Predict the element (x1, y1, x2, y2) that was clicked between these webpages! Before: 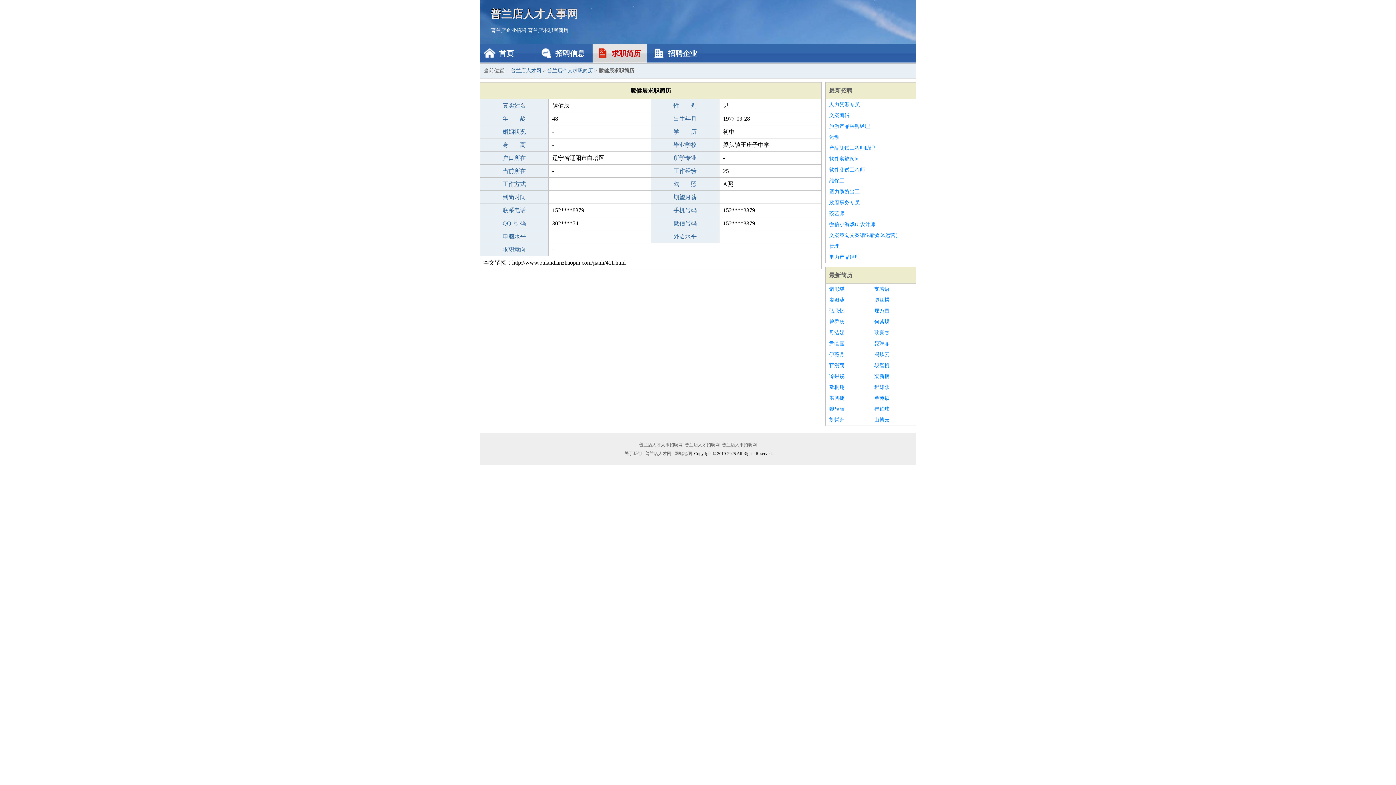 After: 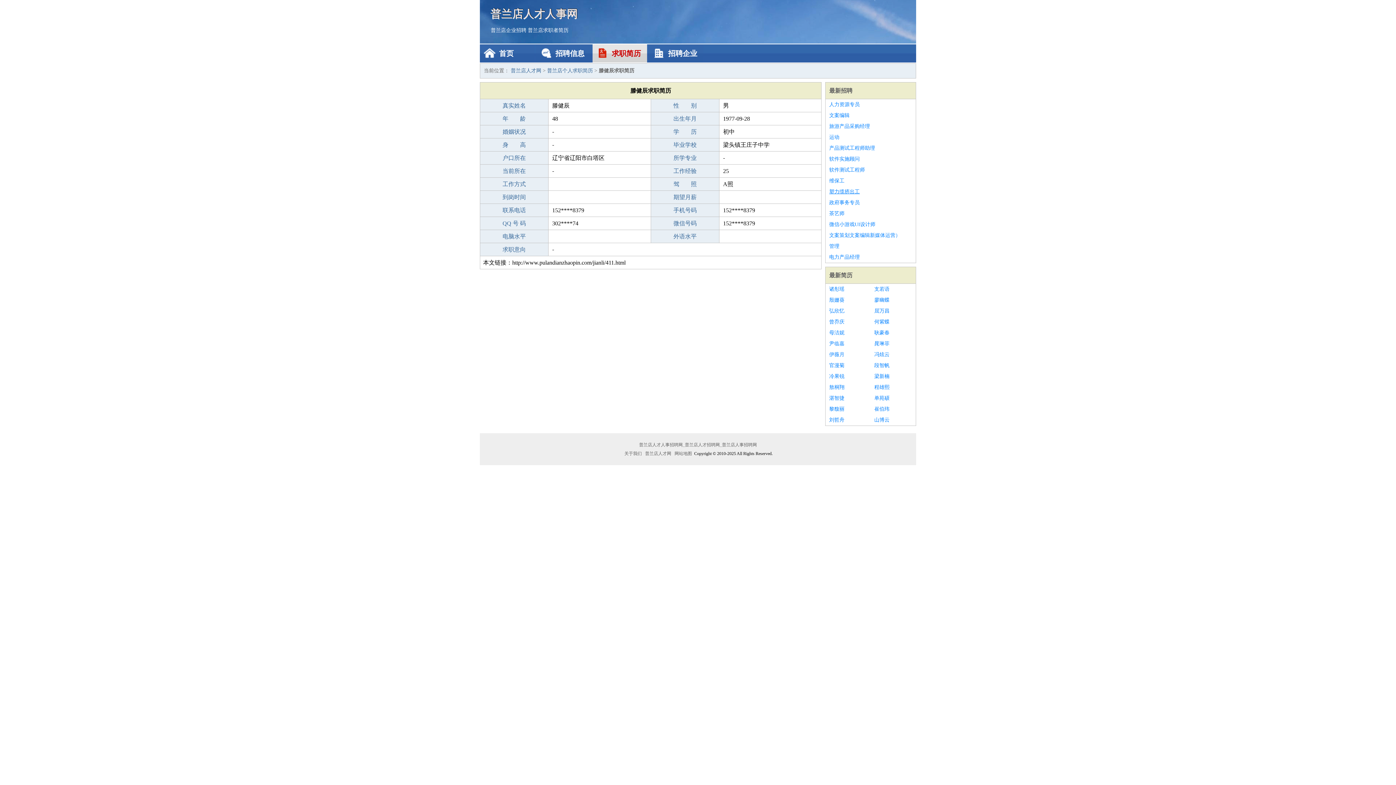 Action: bbox: (829, 186, 912, 197) label: 塑力缆挤出工